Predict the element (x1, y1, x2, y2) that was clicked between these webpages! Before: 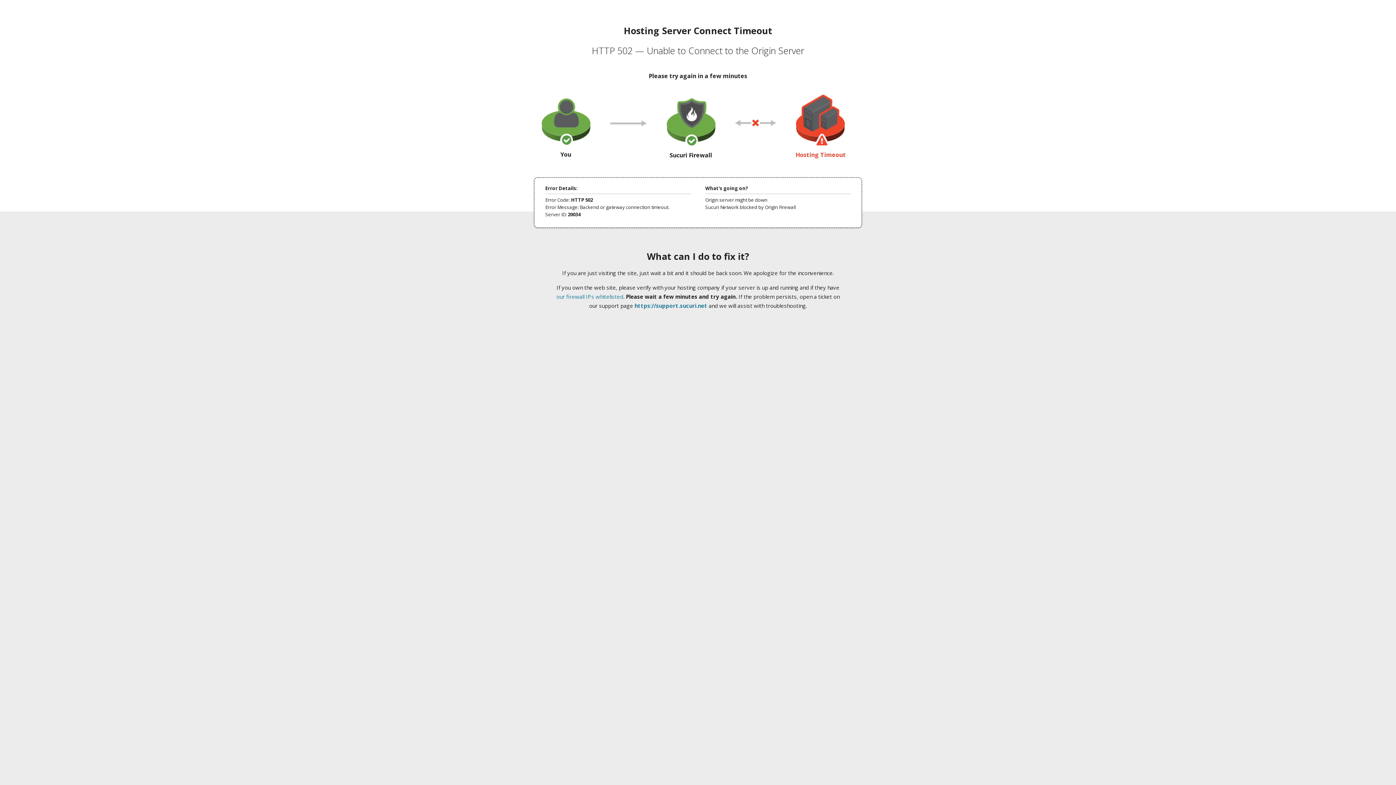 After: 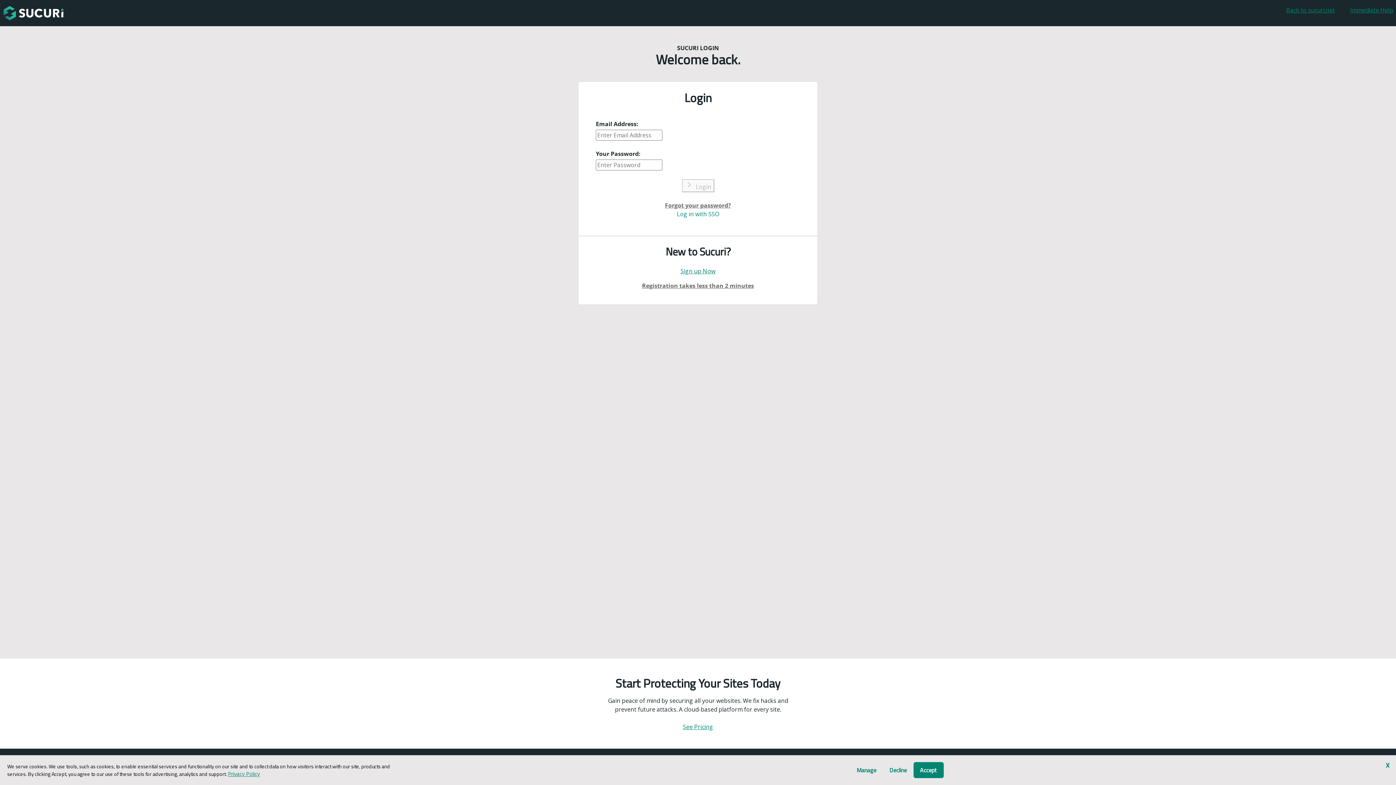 Action: bbox: (634, 302, 707, 309) label: https://support.sucuri.net